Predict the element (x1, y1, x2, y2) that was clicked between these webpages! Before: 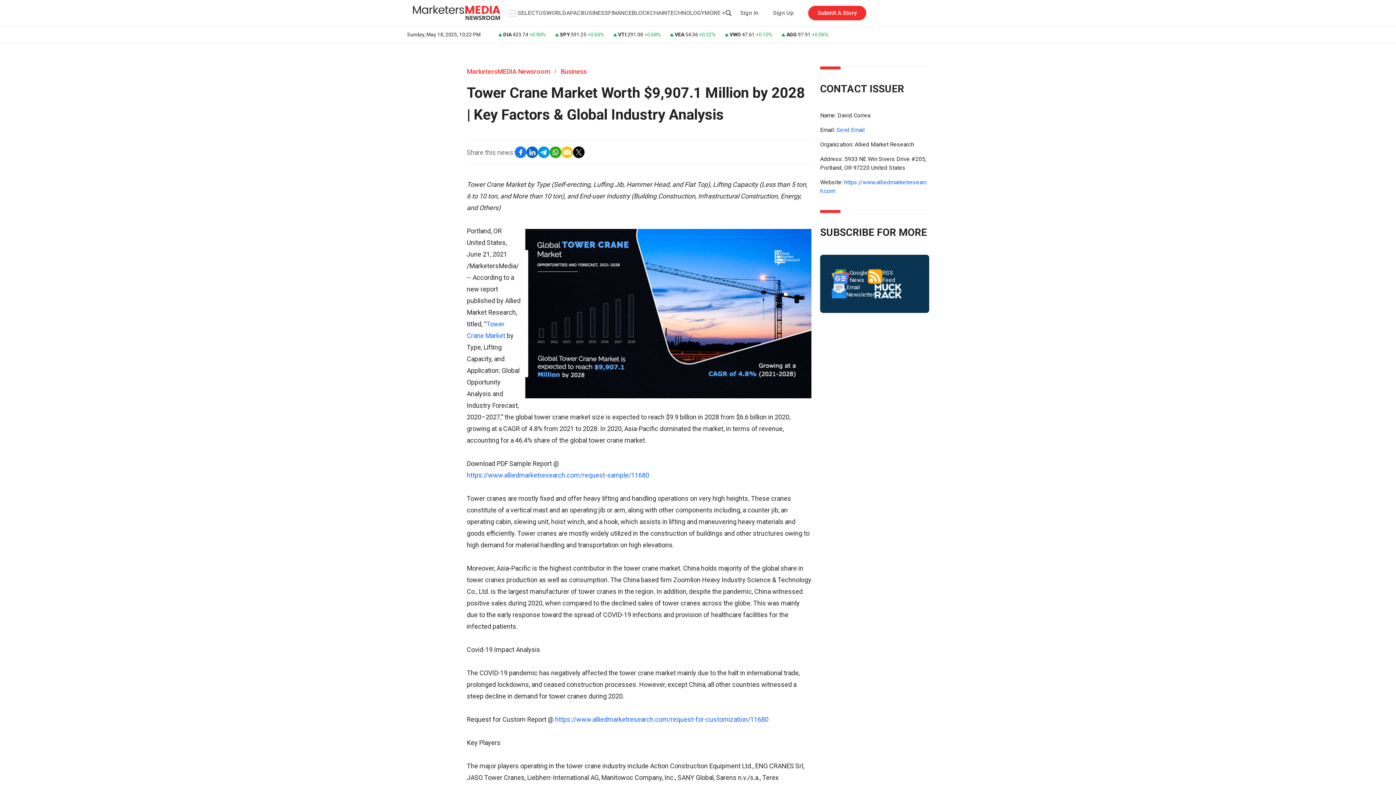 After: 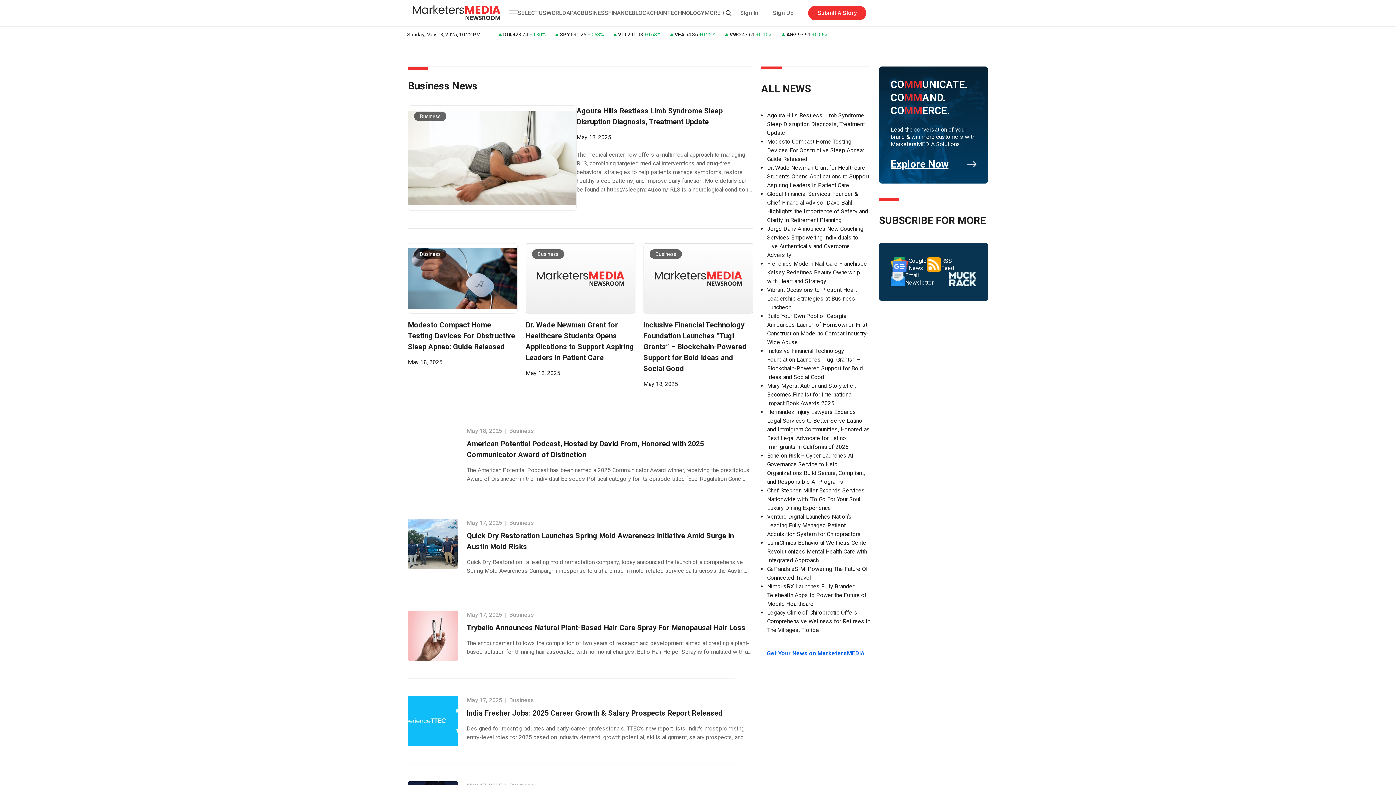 Action: bbox: (581, 9, 608, 16) label: BUSINESS